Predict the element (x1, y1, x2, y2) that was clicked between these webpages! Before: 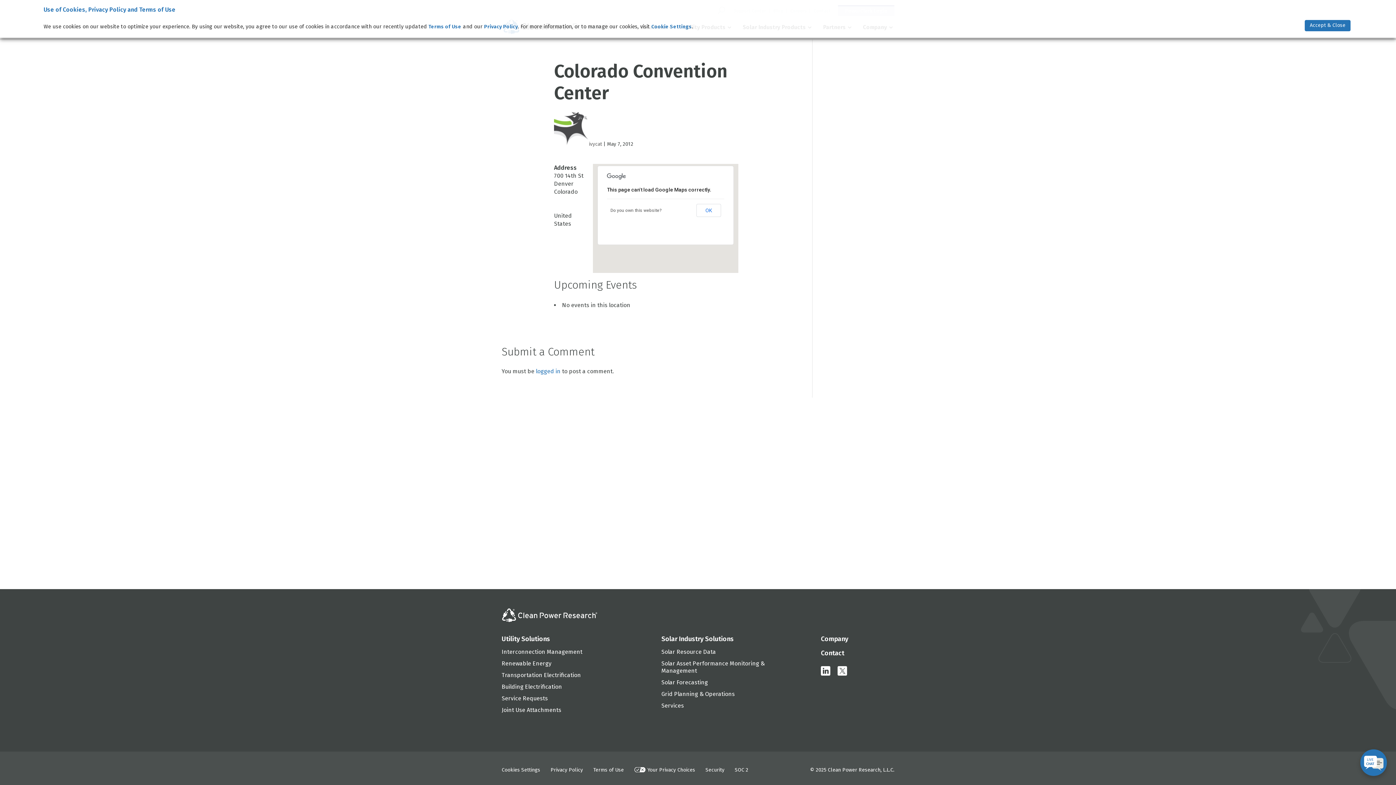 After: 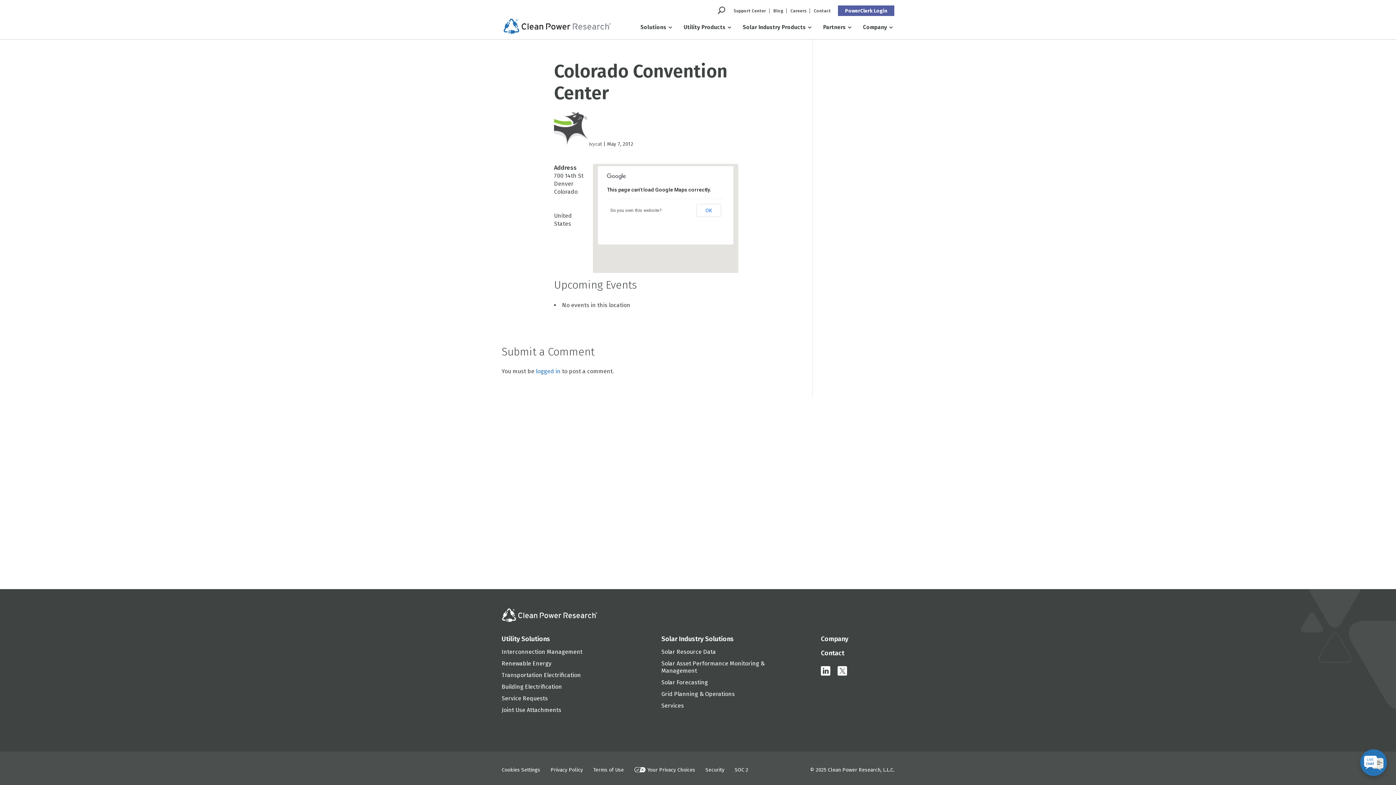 Action: label: Accept & Close bbox: (1305, 19, 1350, 31)